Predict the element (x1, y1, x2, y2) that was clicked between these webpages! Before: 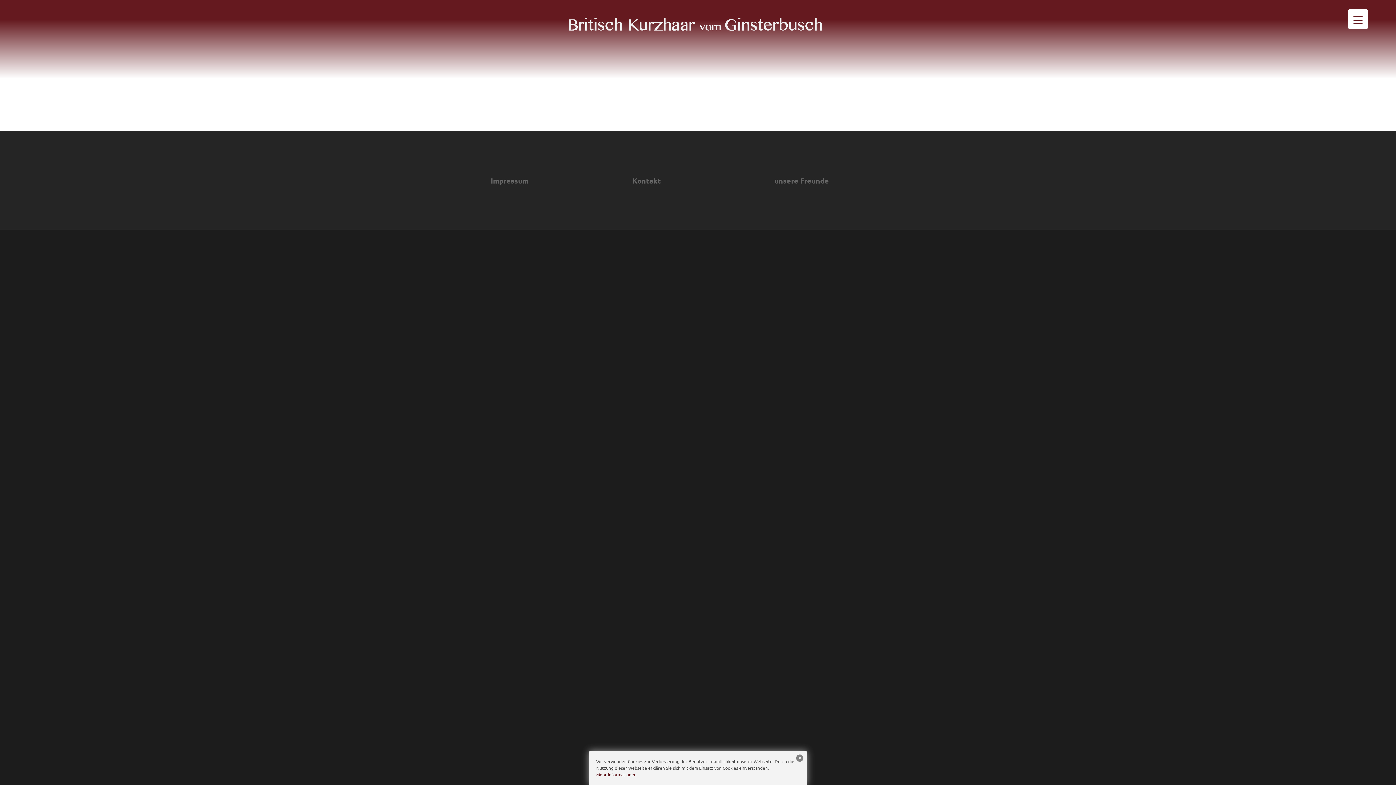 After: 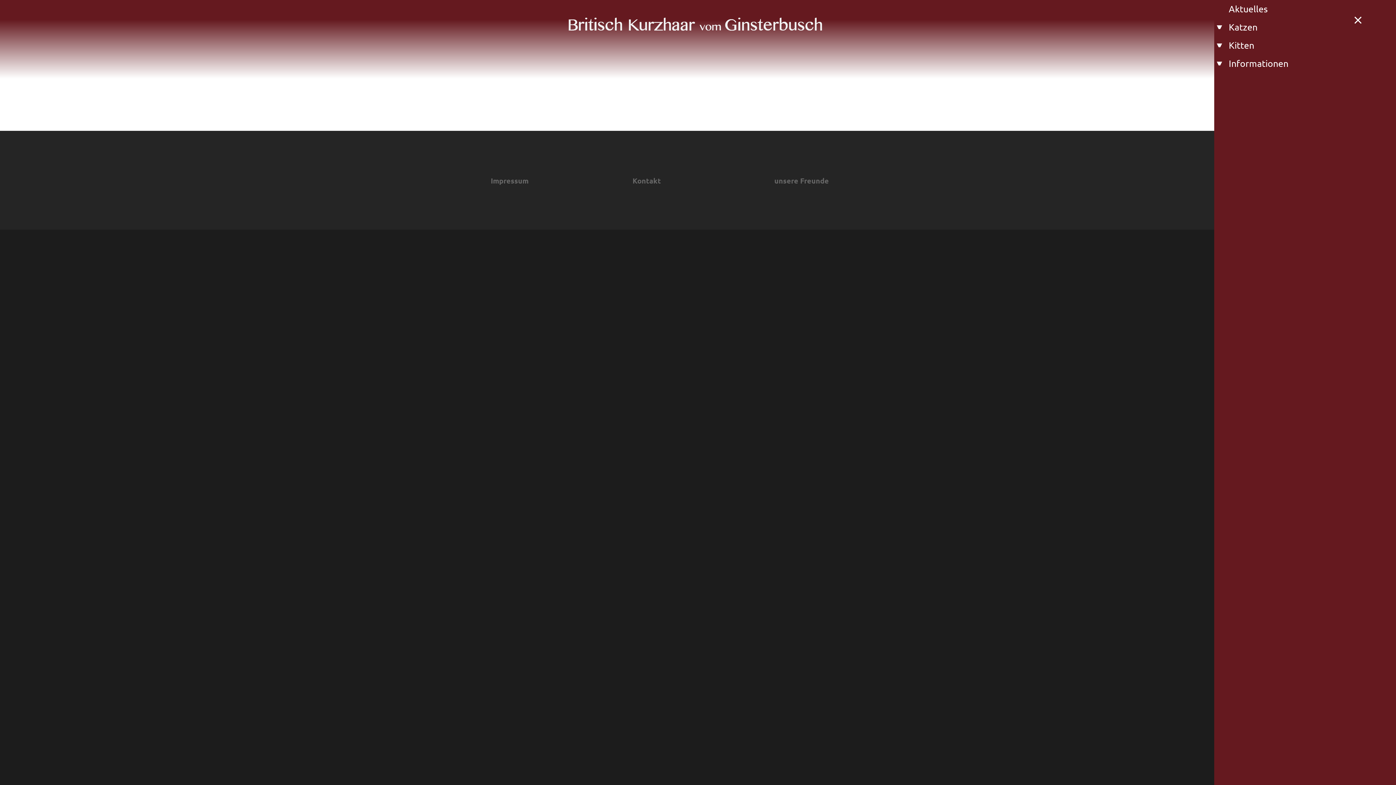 Action: label: Menu Trigger bbox: (1348, 9, 1368, 29)